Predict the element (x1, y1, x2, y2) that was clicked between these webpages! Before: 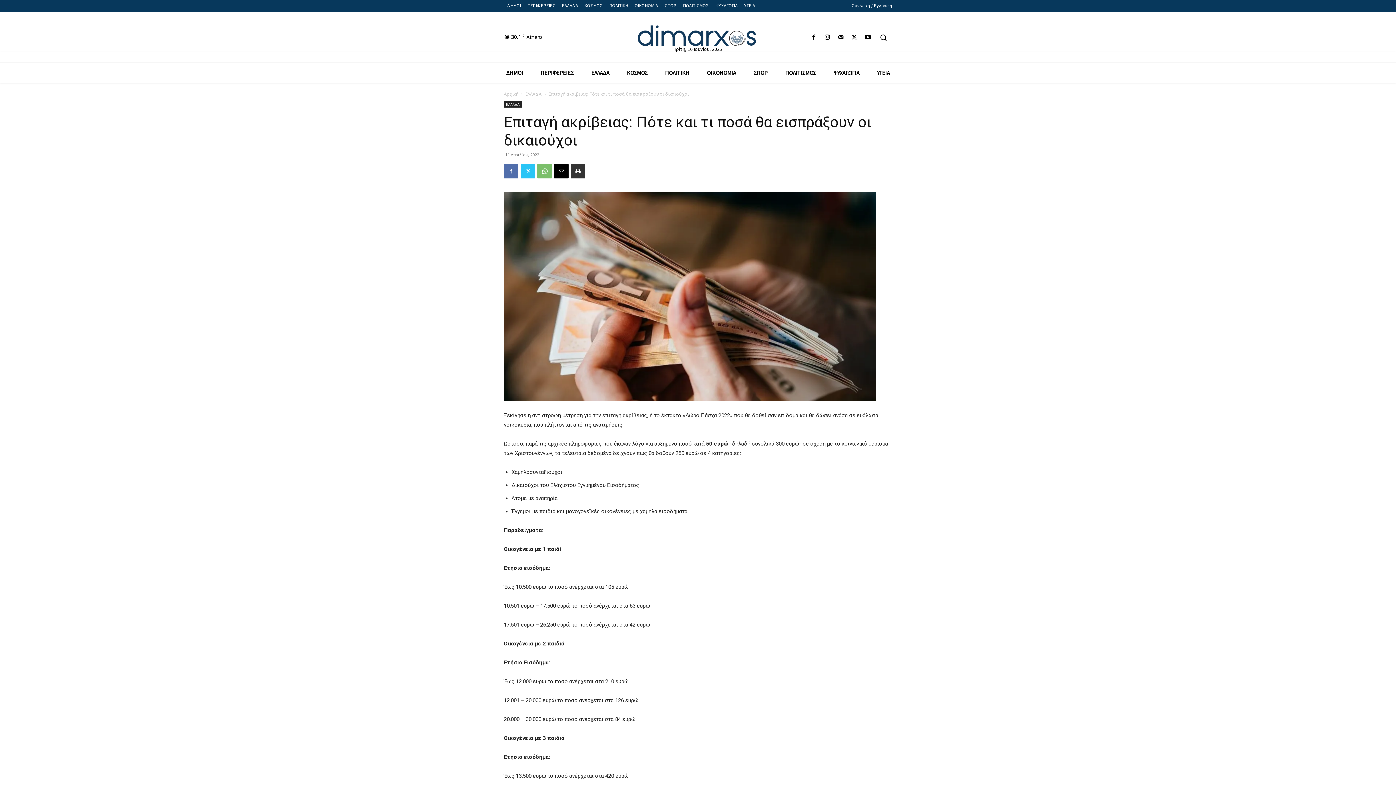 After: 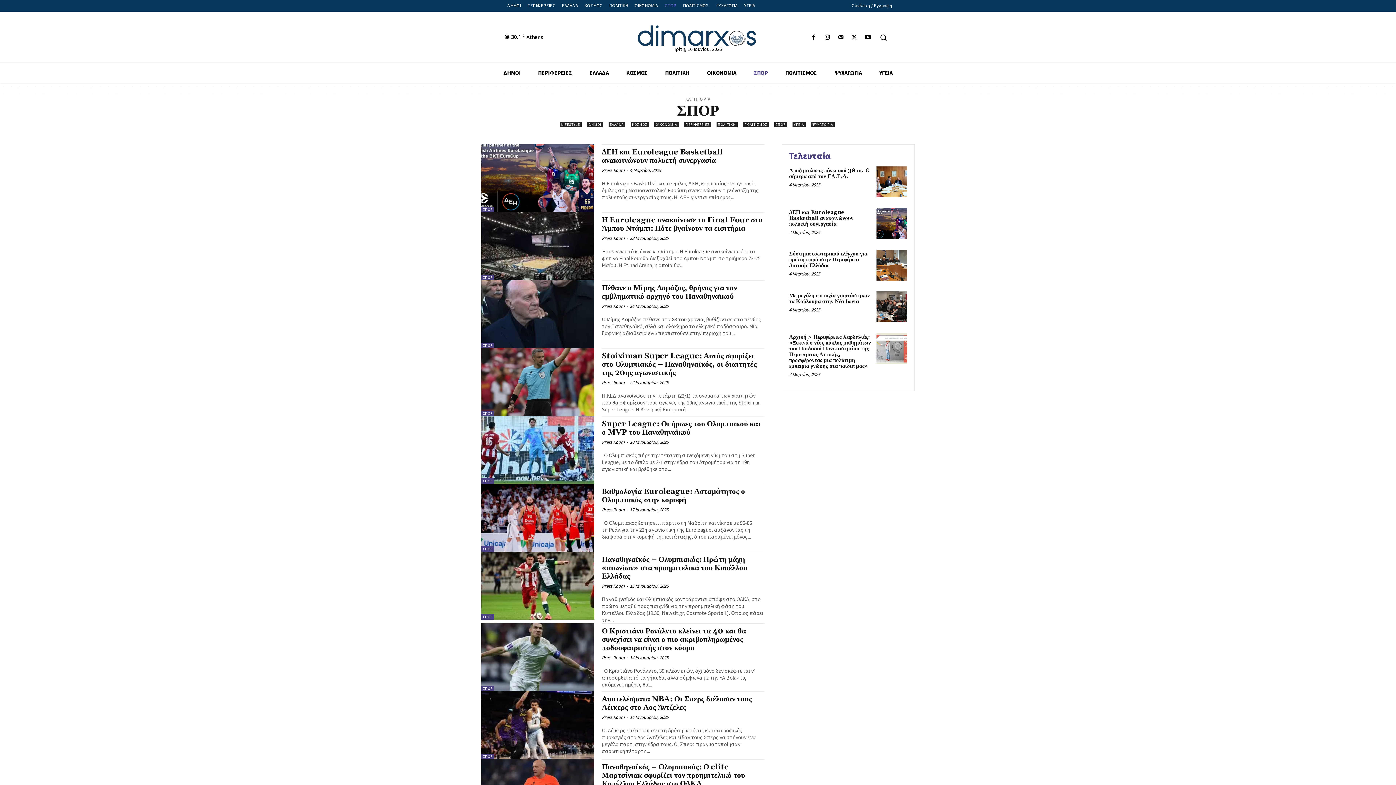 Action: label: ΣΠΟΡ bbox: (661, 1, 680, 9)